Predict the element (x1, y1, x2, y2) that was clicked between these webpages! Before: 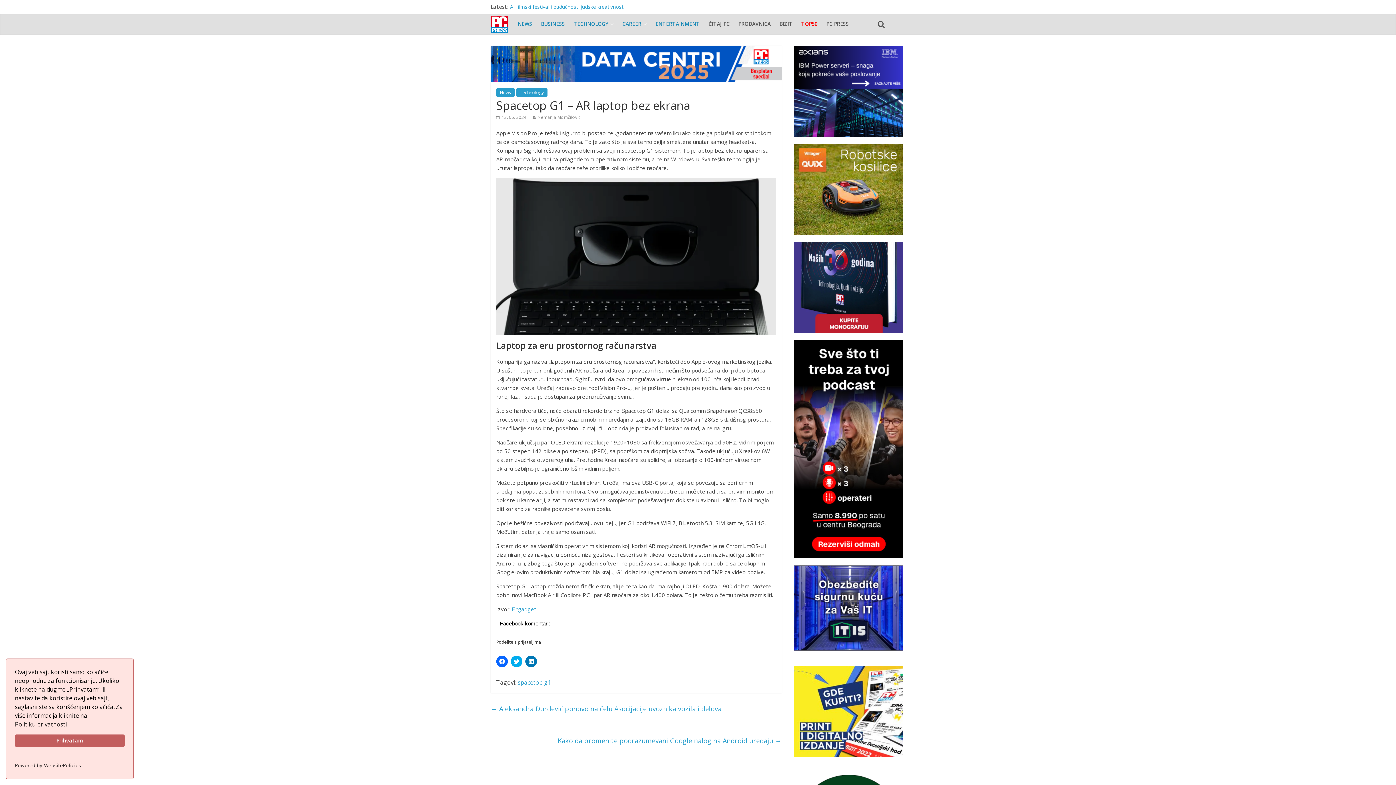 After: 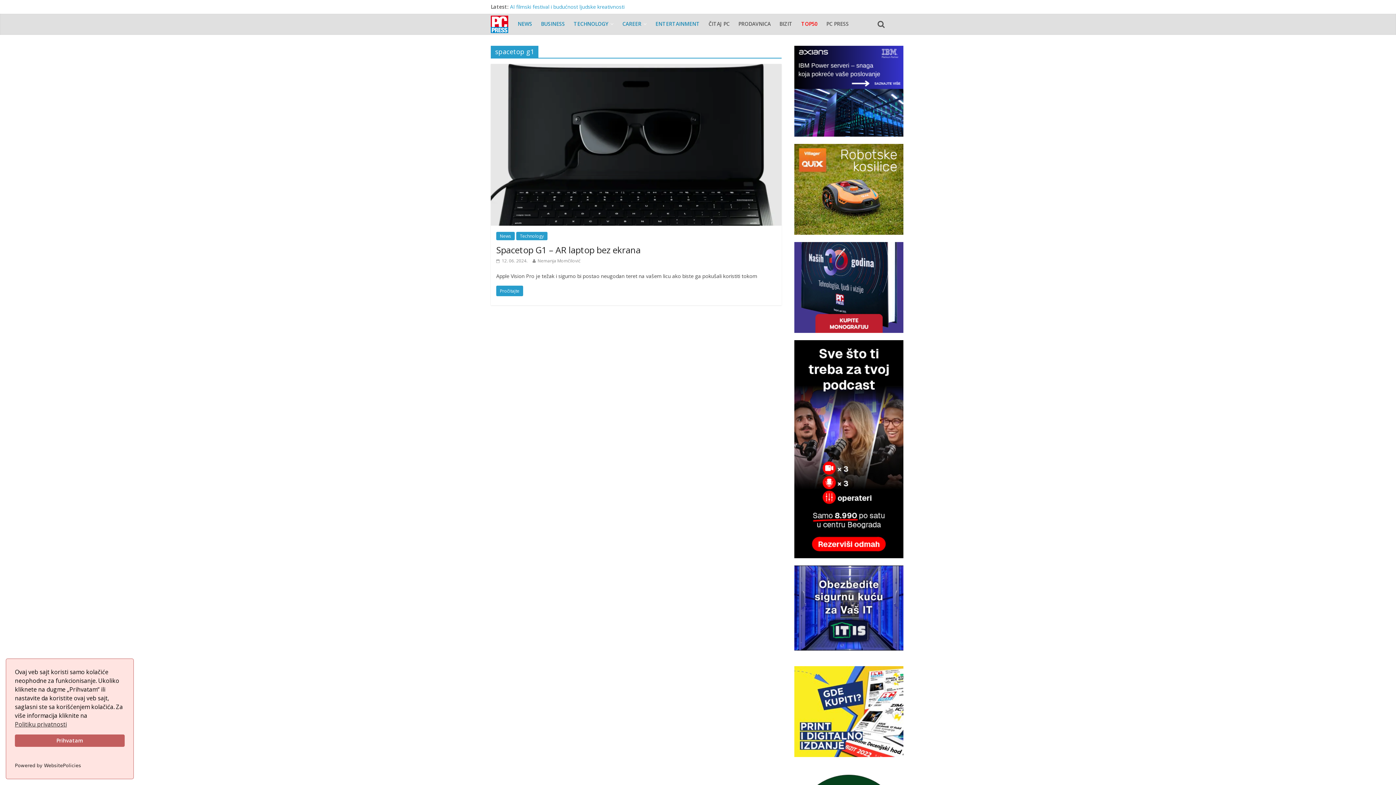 Action: label: spacetop g1 bbox: (517, 678, 551, 686)